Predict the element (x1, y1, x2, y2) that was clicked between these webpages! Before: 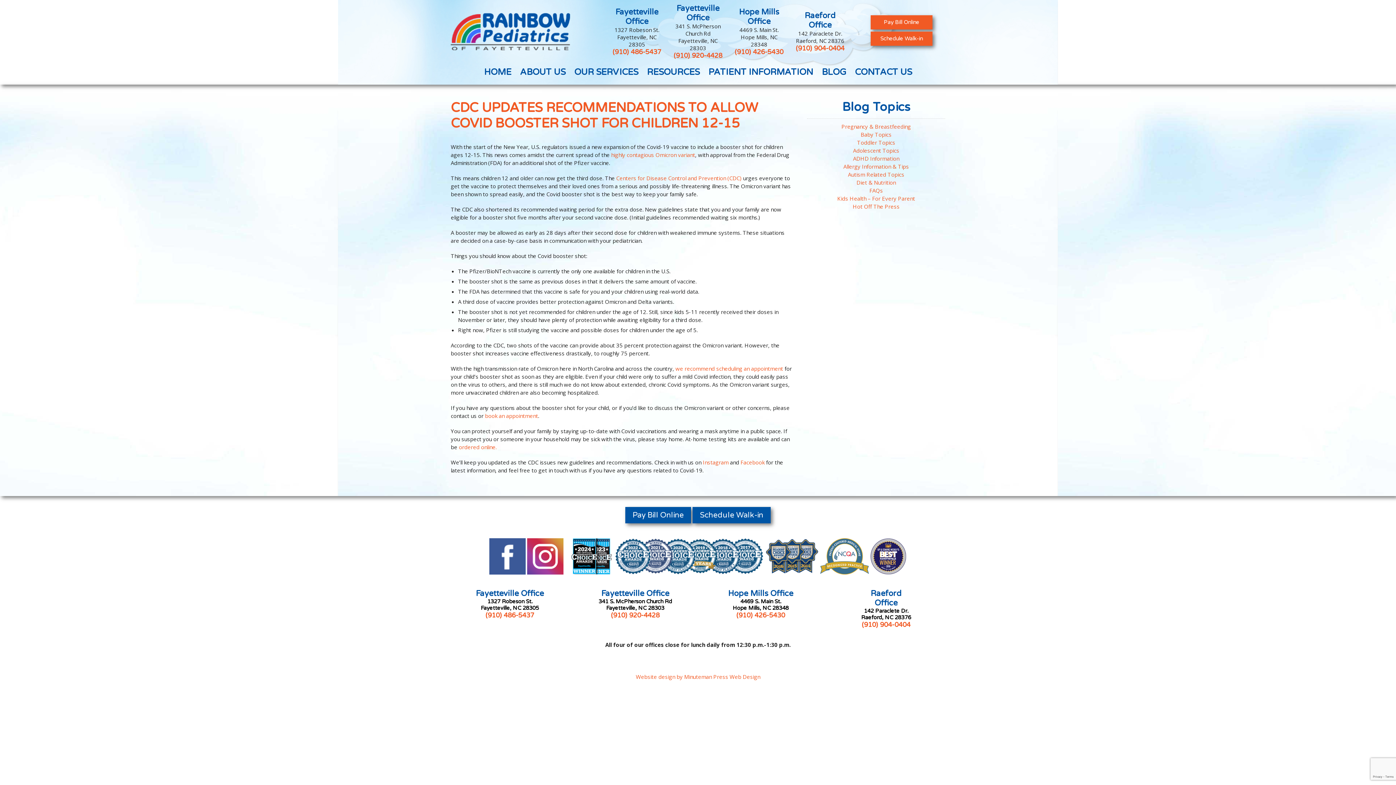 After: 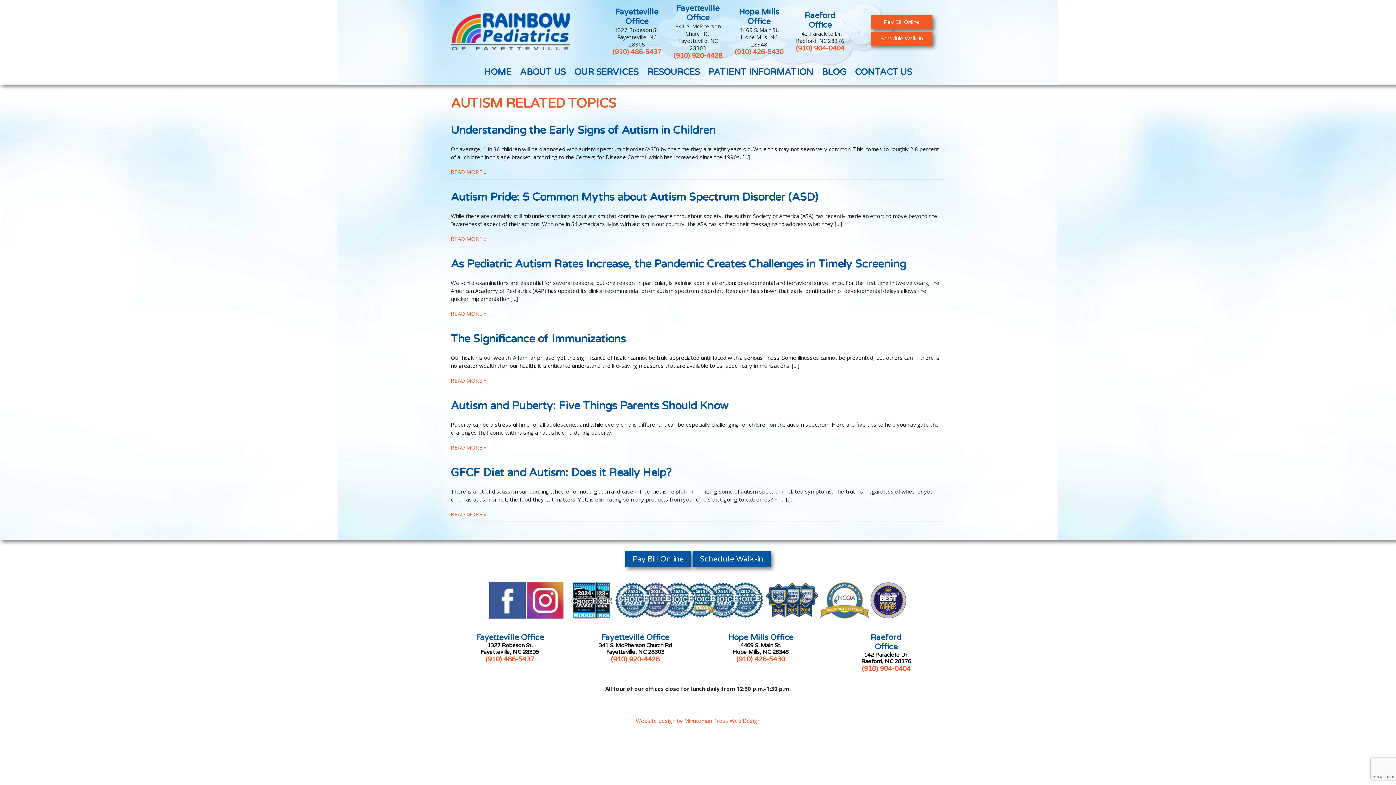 Action: label: Autism Related Topics bbox: (848, 170, 904, 178)